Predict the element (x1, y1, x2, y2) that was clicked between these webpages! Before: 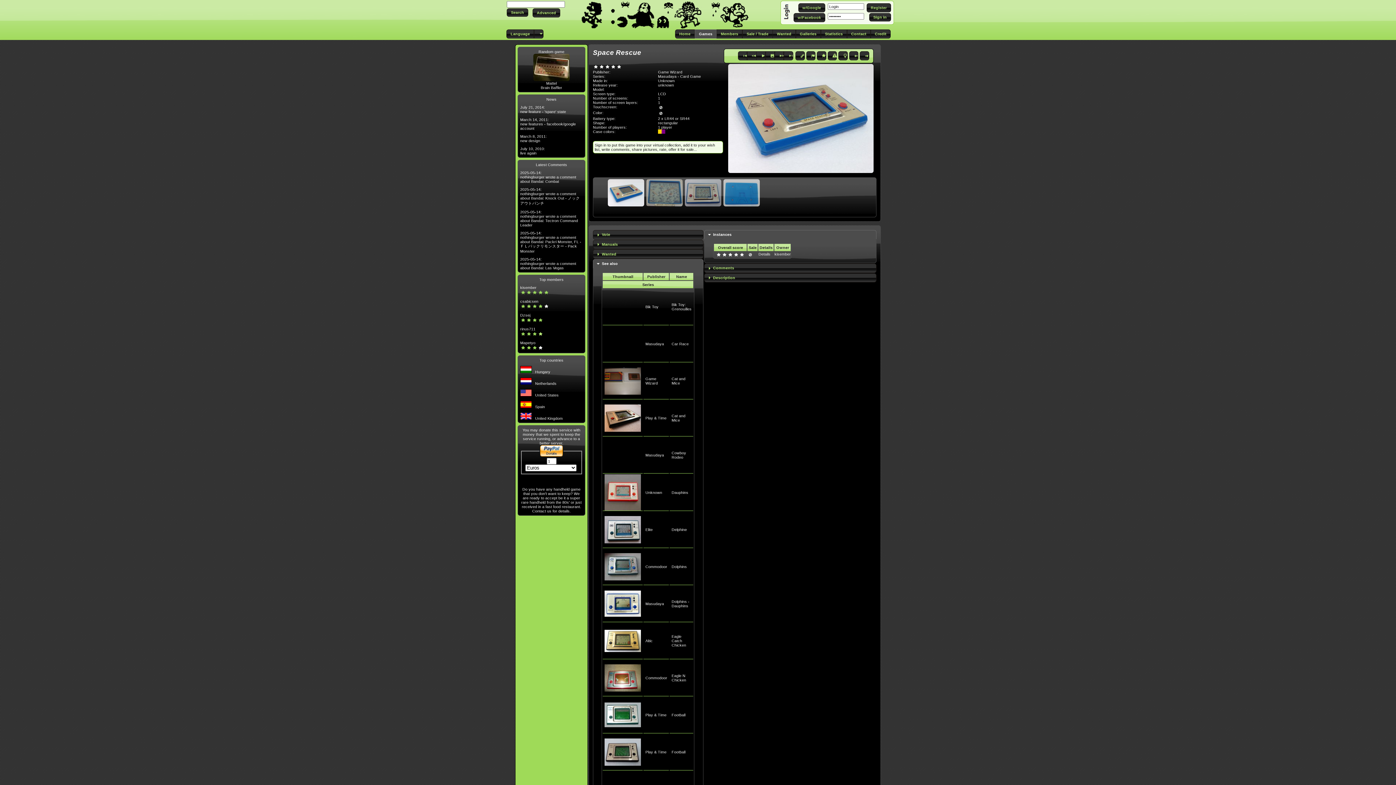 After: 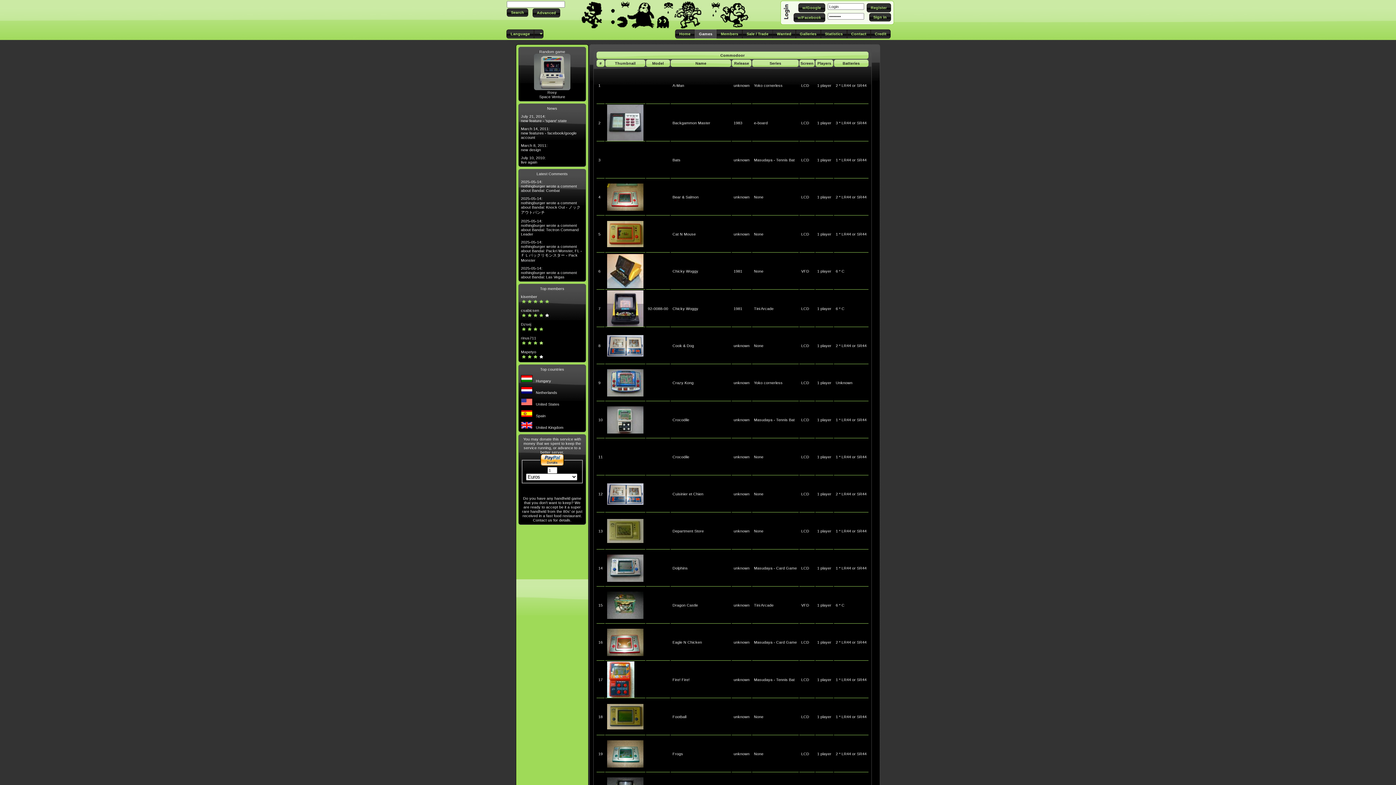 Action: label: Commodoor bbox: (645, 676, 667, 680)